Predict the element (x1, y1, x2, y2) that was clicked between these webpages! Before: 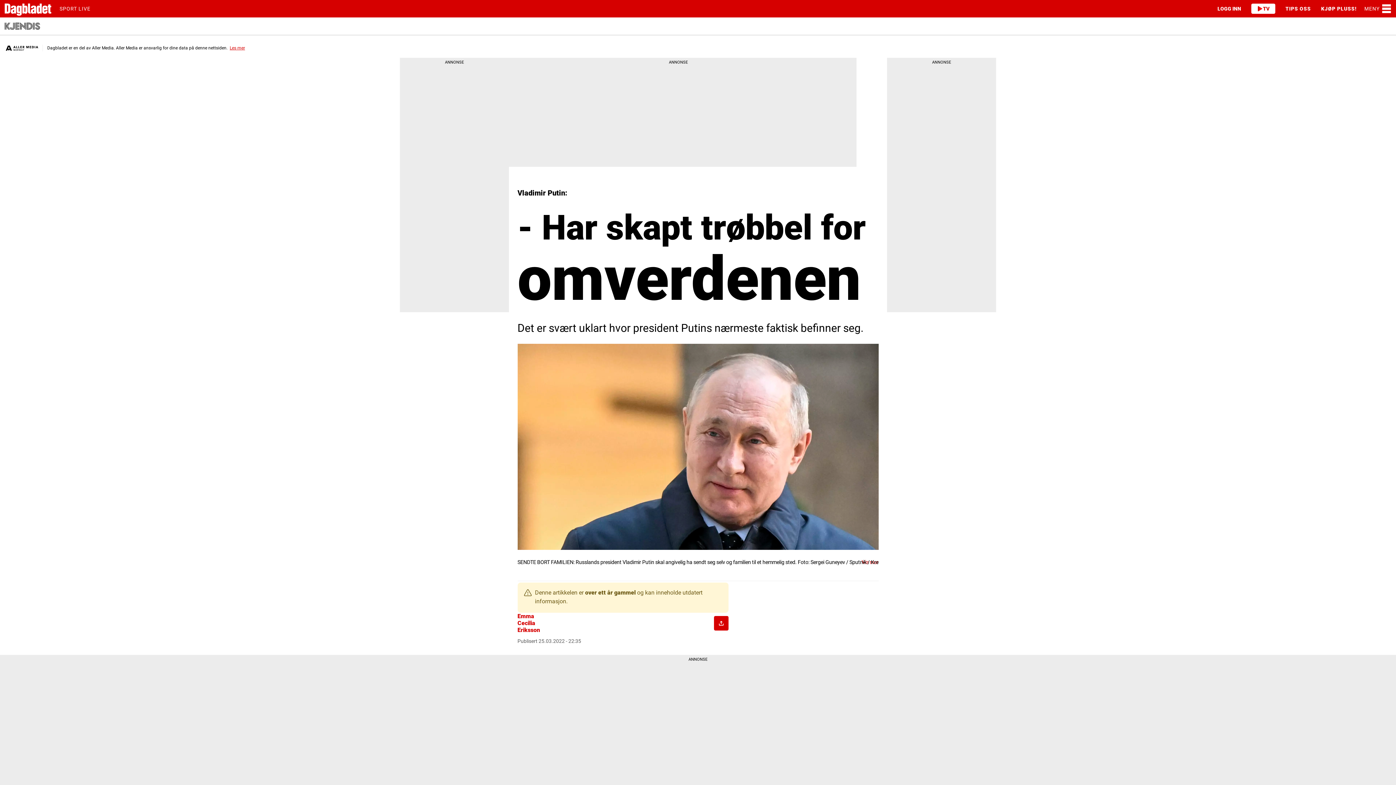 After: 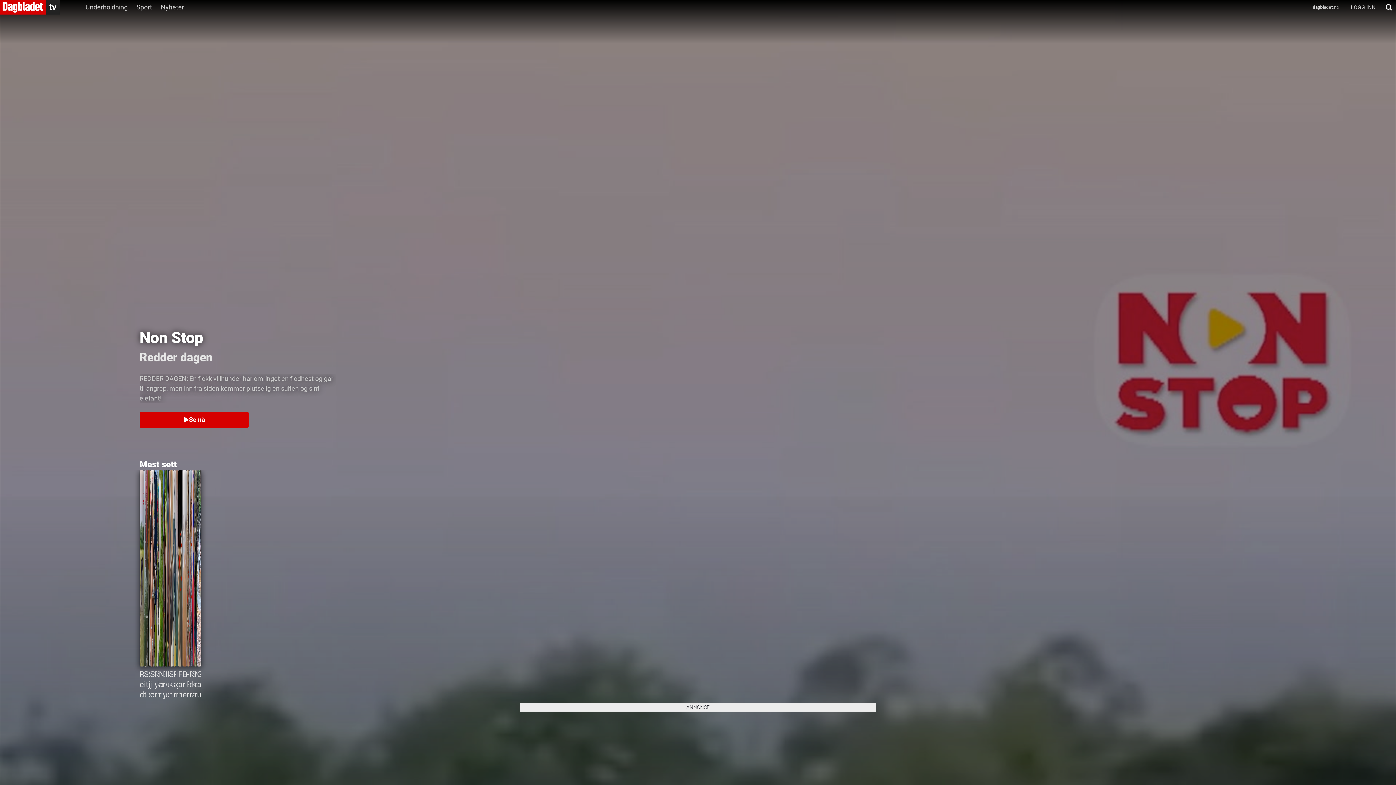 Action: label: TV bbox: (1251, 3, 1275, 13)